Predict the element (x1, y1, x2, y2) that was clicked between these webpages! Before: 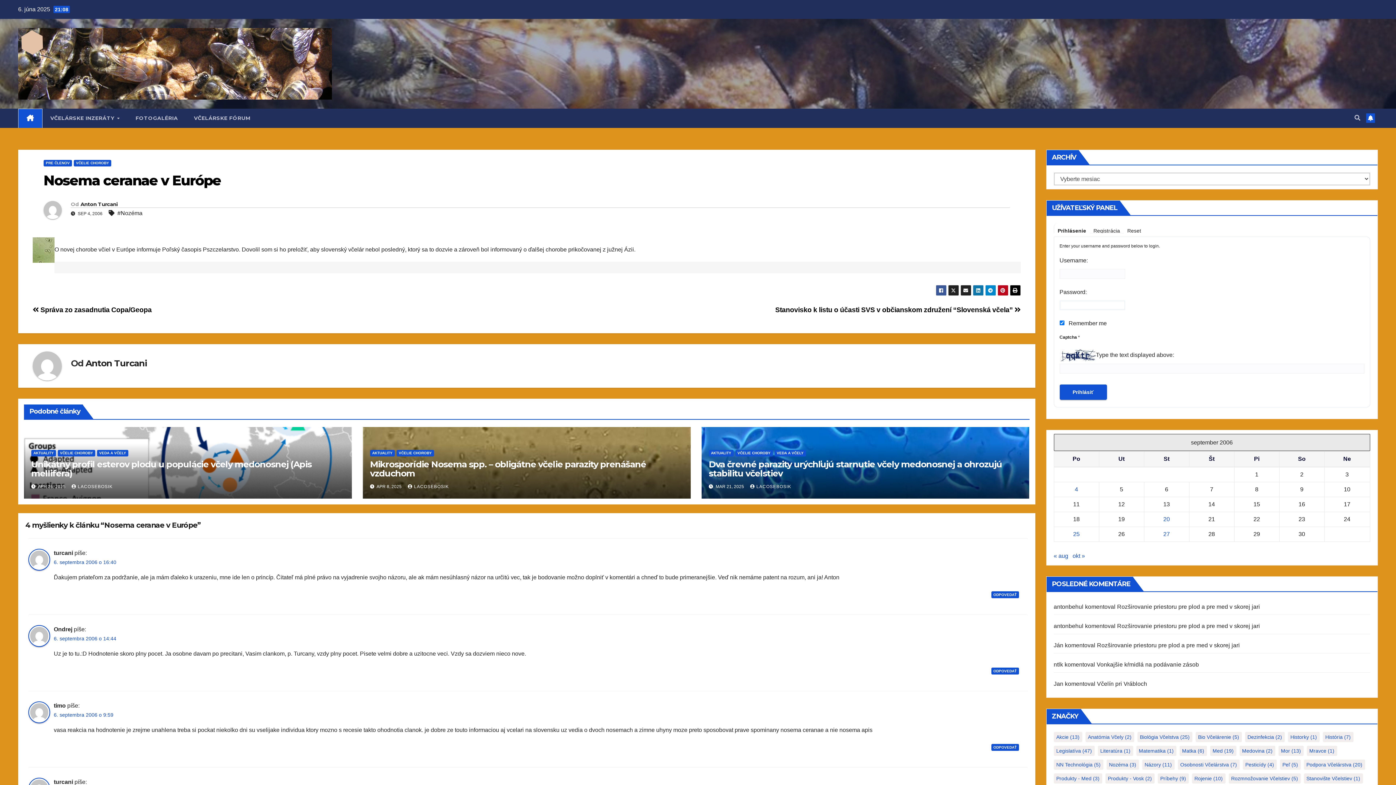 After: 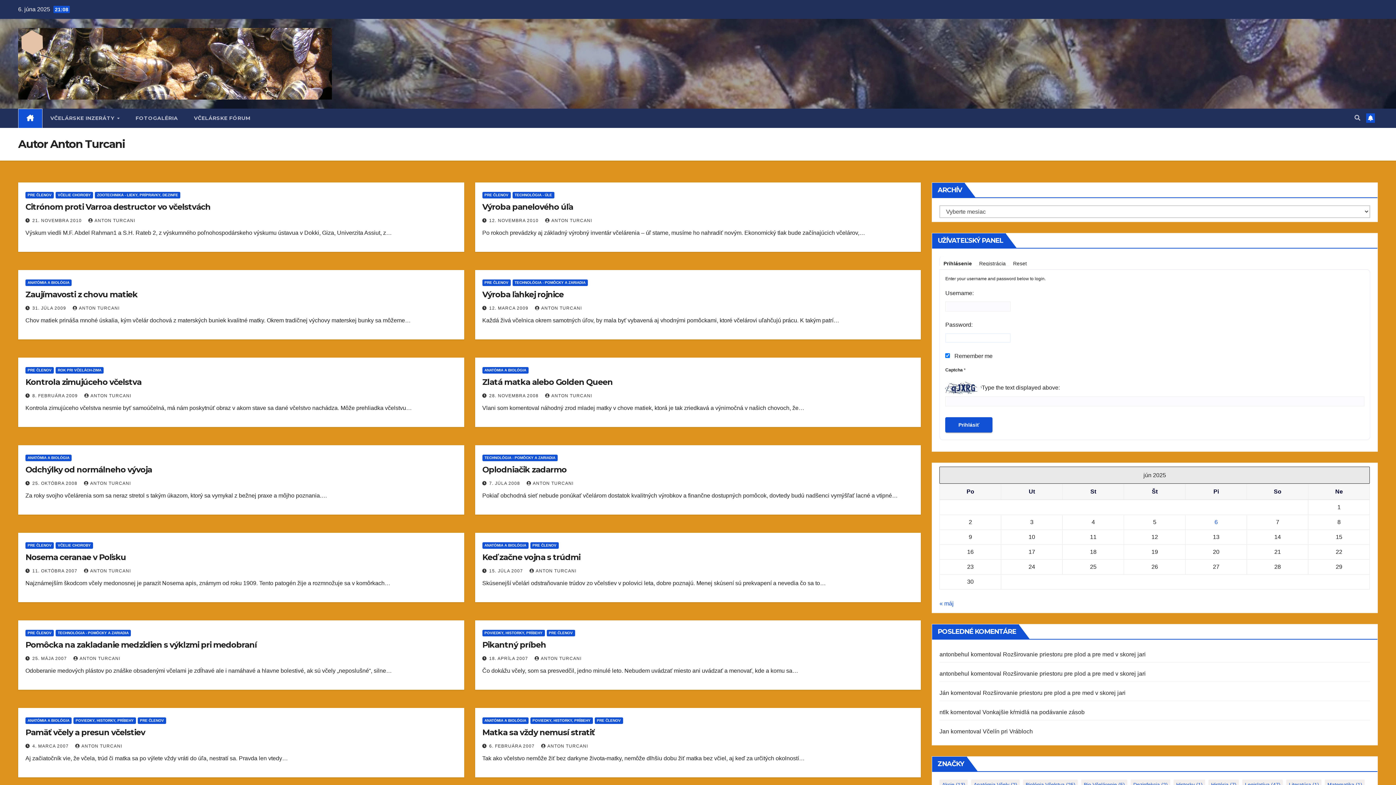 Action: bbox: (32, 351, 70, 380)